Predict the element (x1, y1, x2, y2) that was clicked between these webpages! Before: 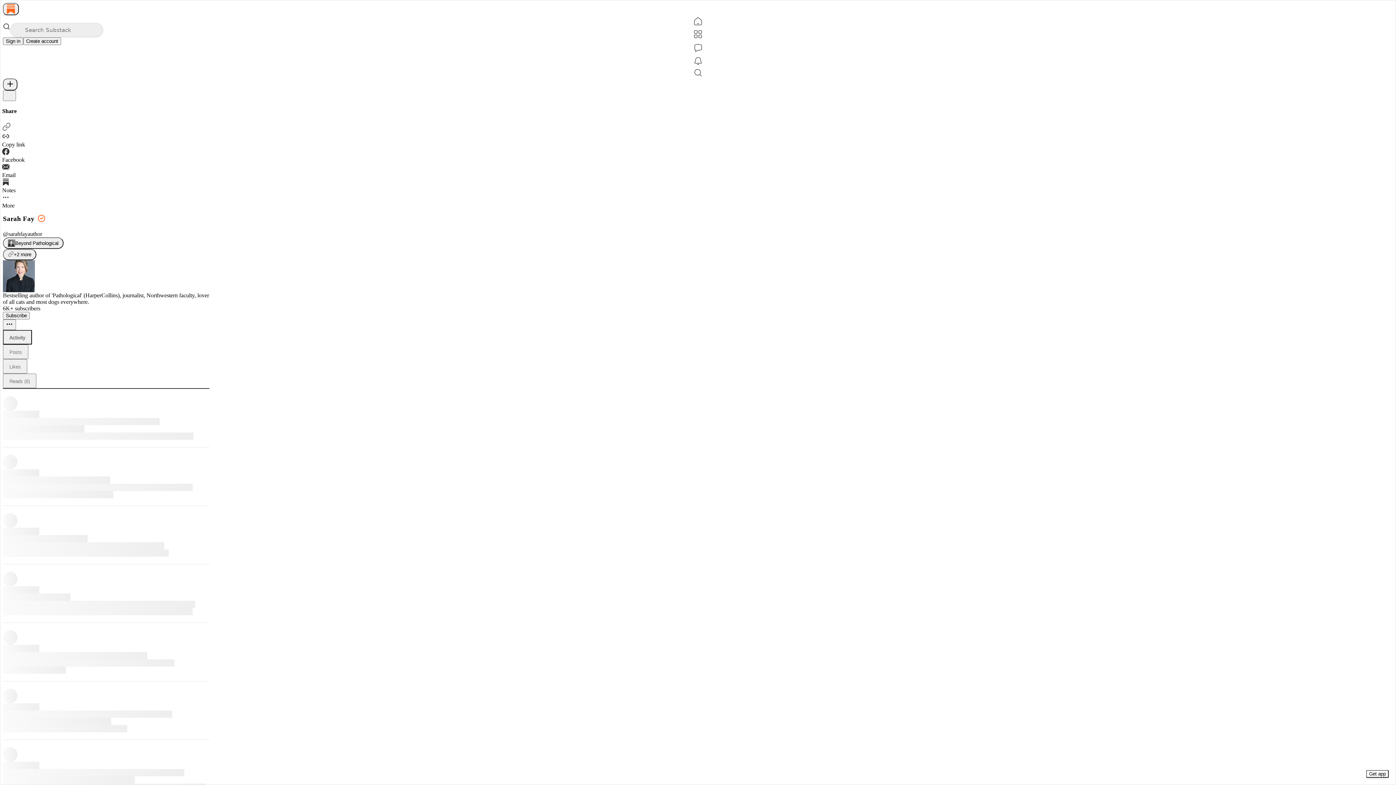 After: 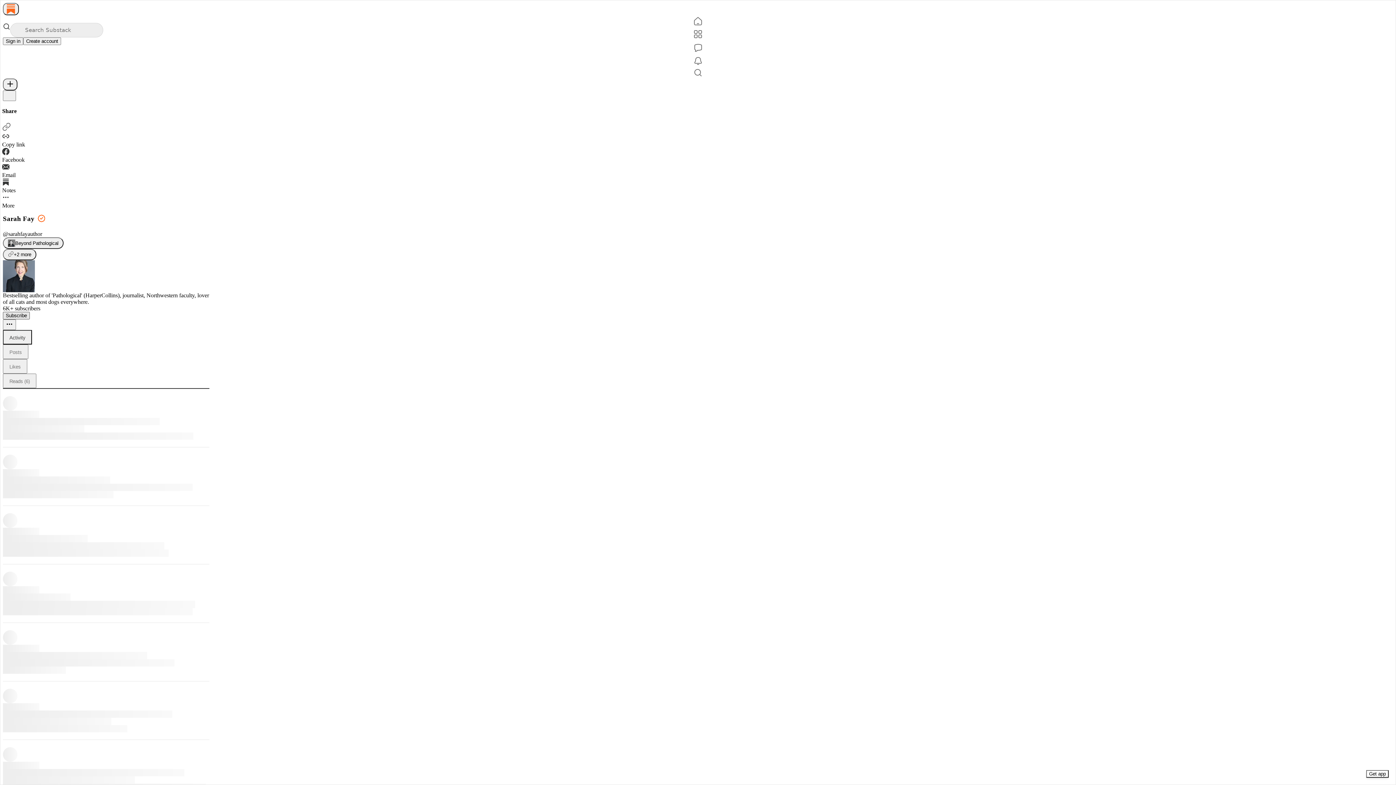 Action: label: Subscribe bbox: (2, 312, 29, 319)